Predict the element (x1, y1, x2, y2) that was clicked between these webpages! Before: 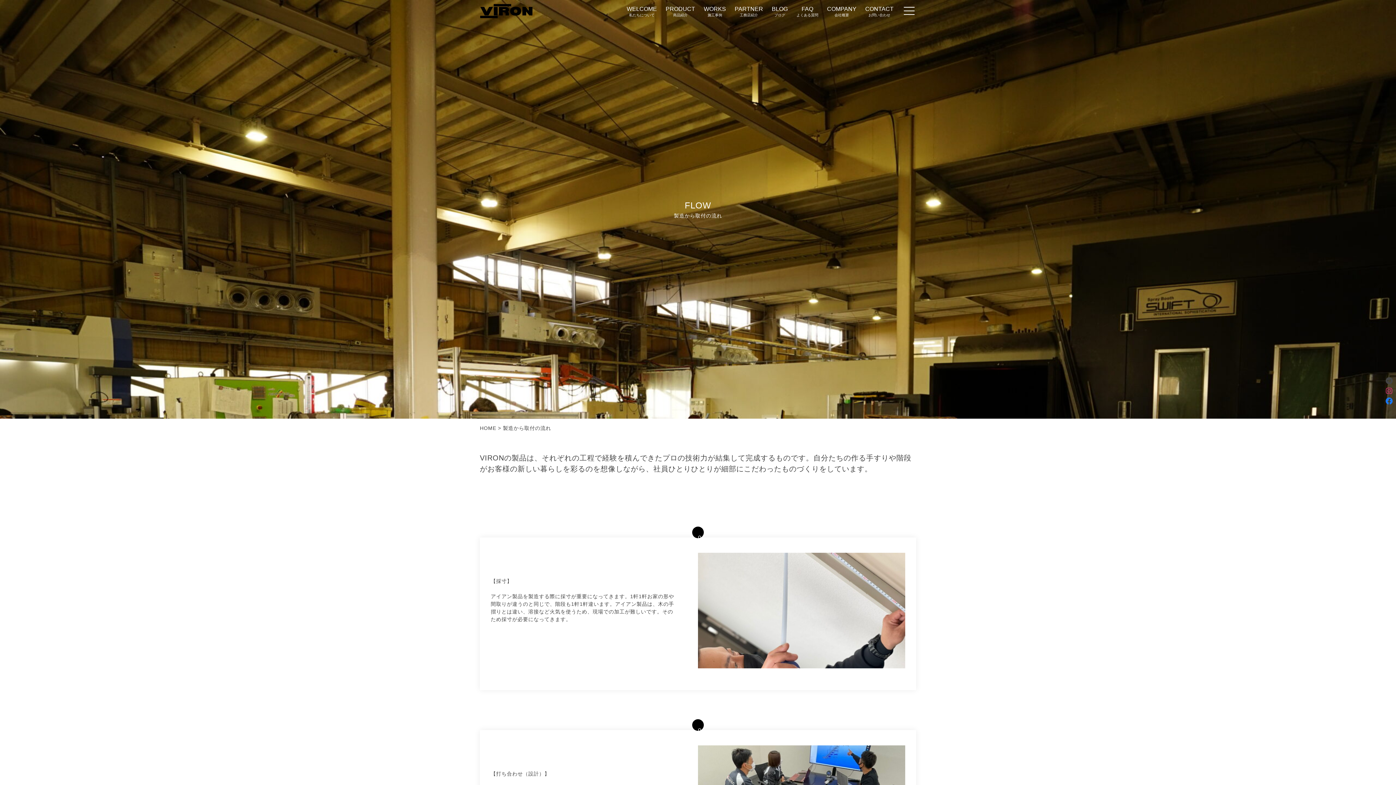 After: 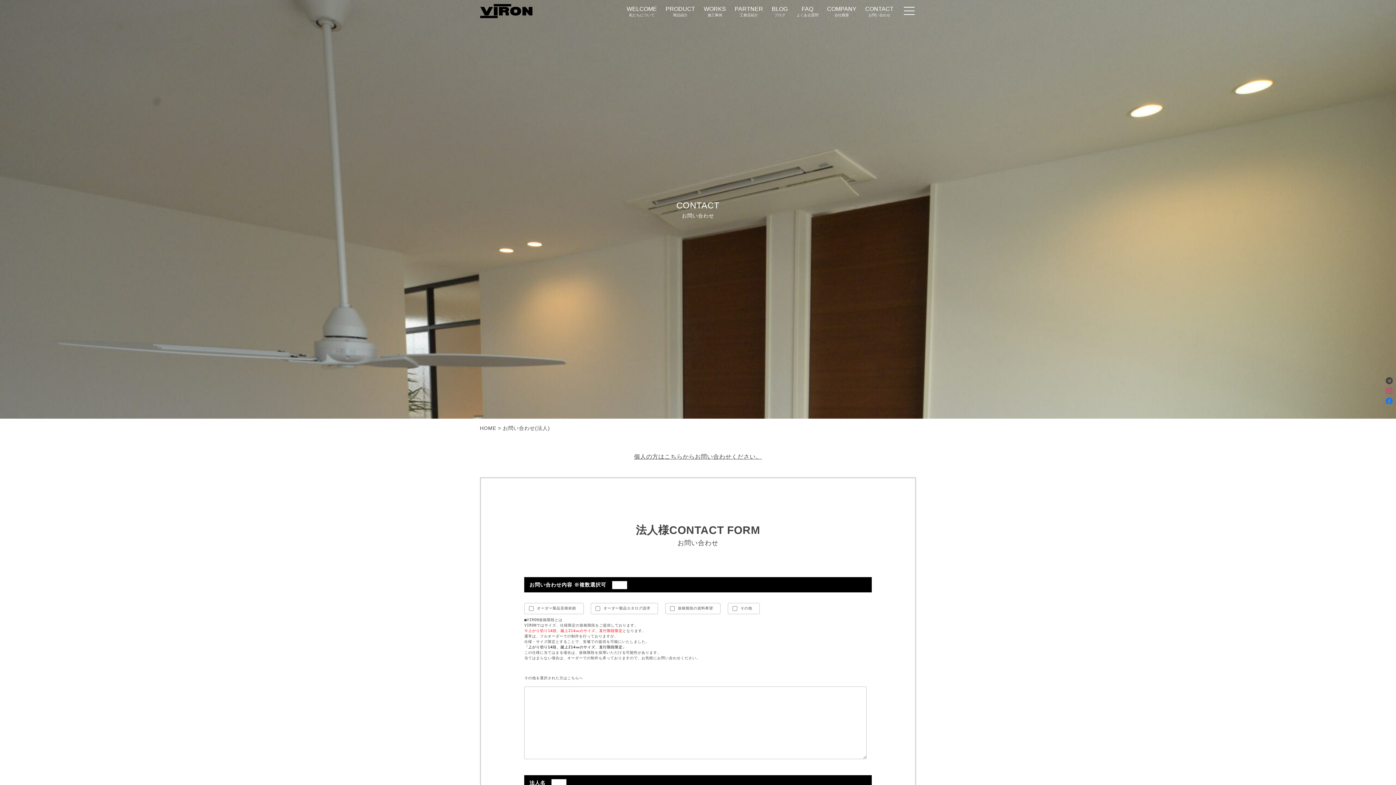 Action: bbox: (1385, 377, 1393, 384)